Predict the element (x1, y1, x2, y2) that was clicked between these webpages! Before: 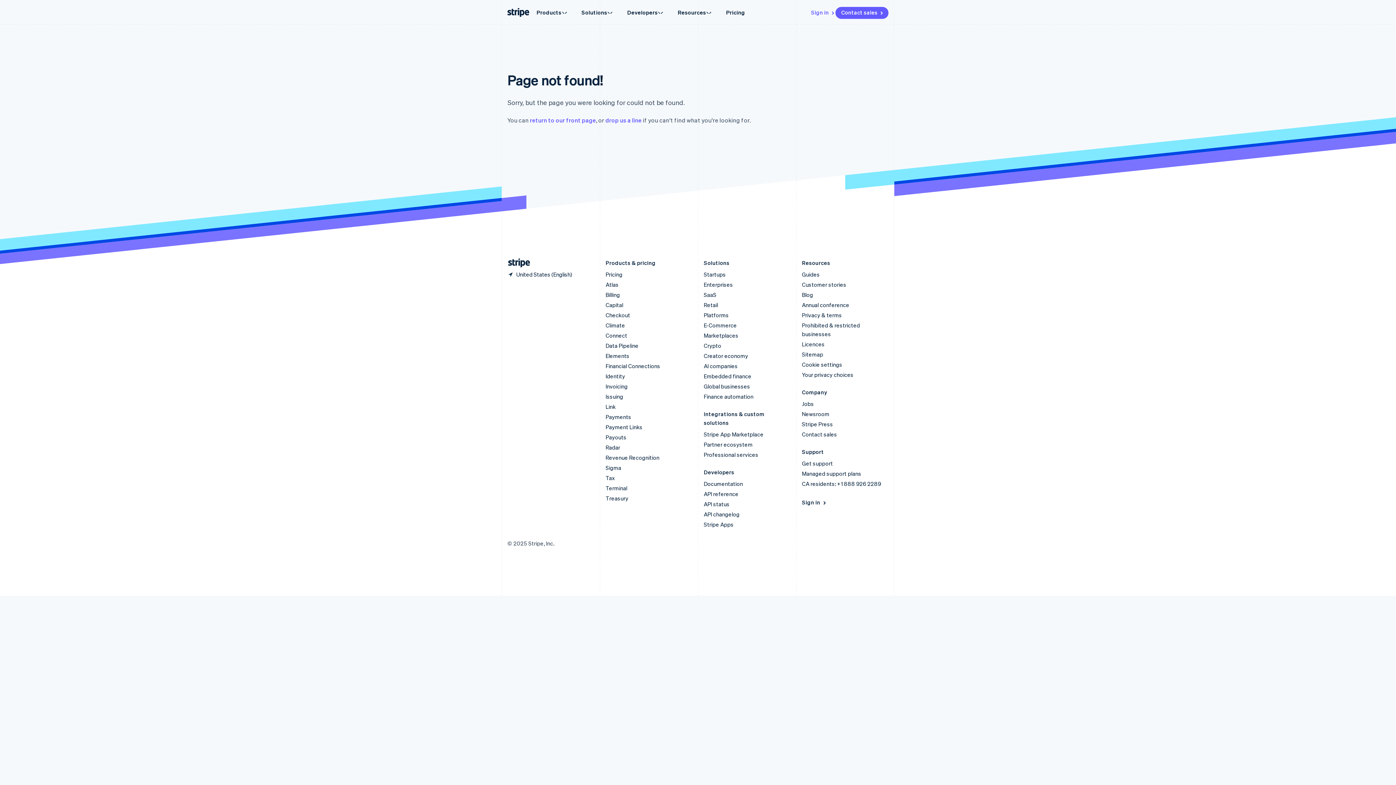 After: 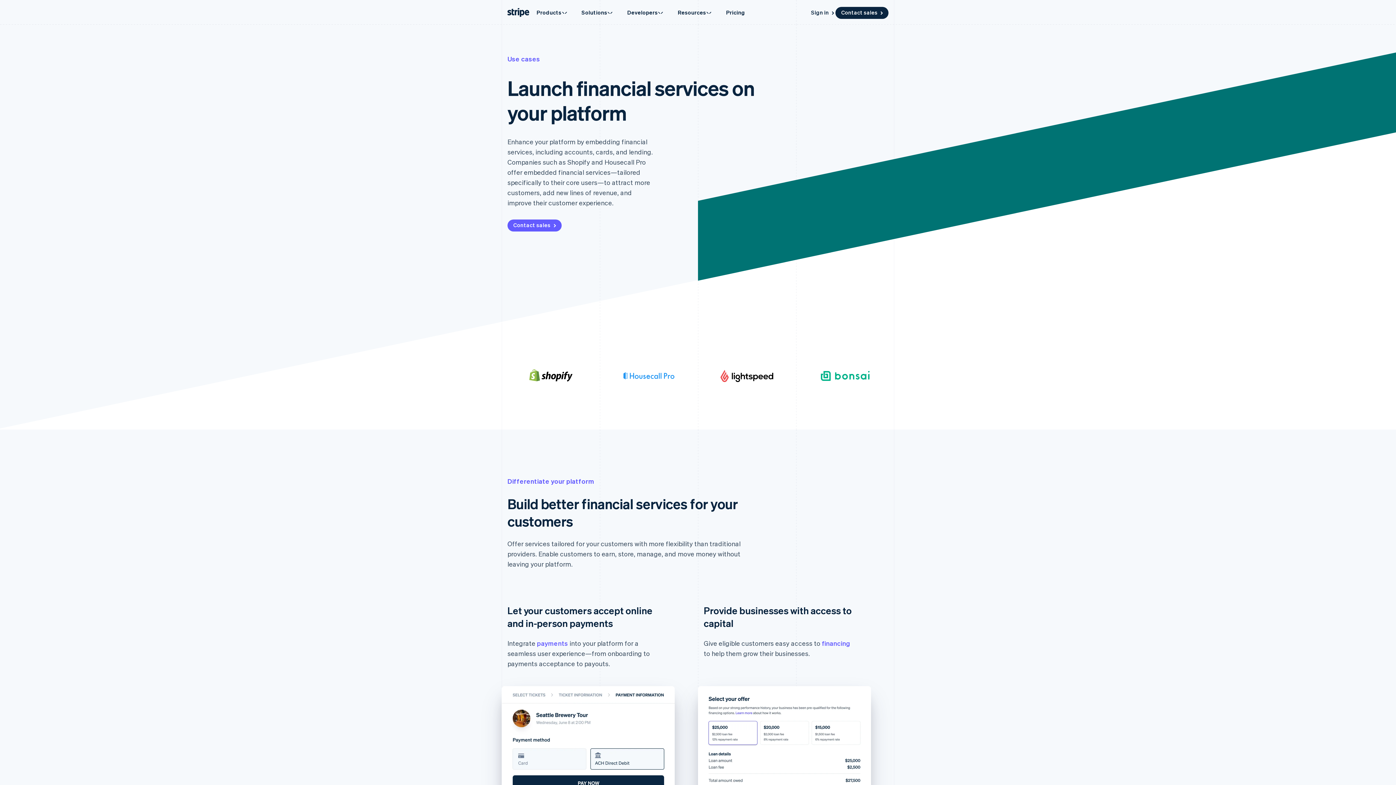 Action: label: Embedded finance bbox: (704, 372, 751, 380)